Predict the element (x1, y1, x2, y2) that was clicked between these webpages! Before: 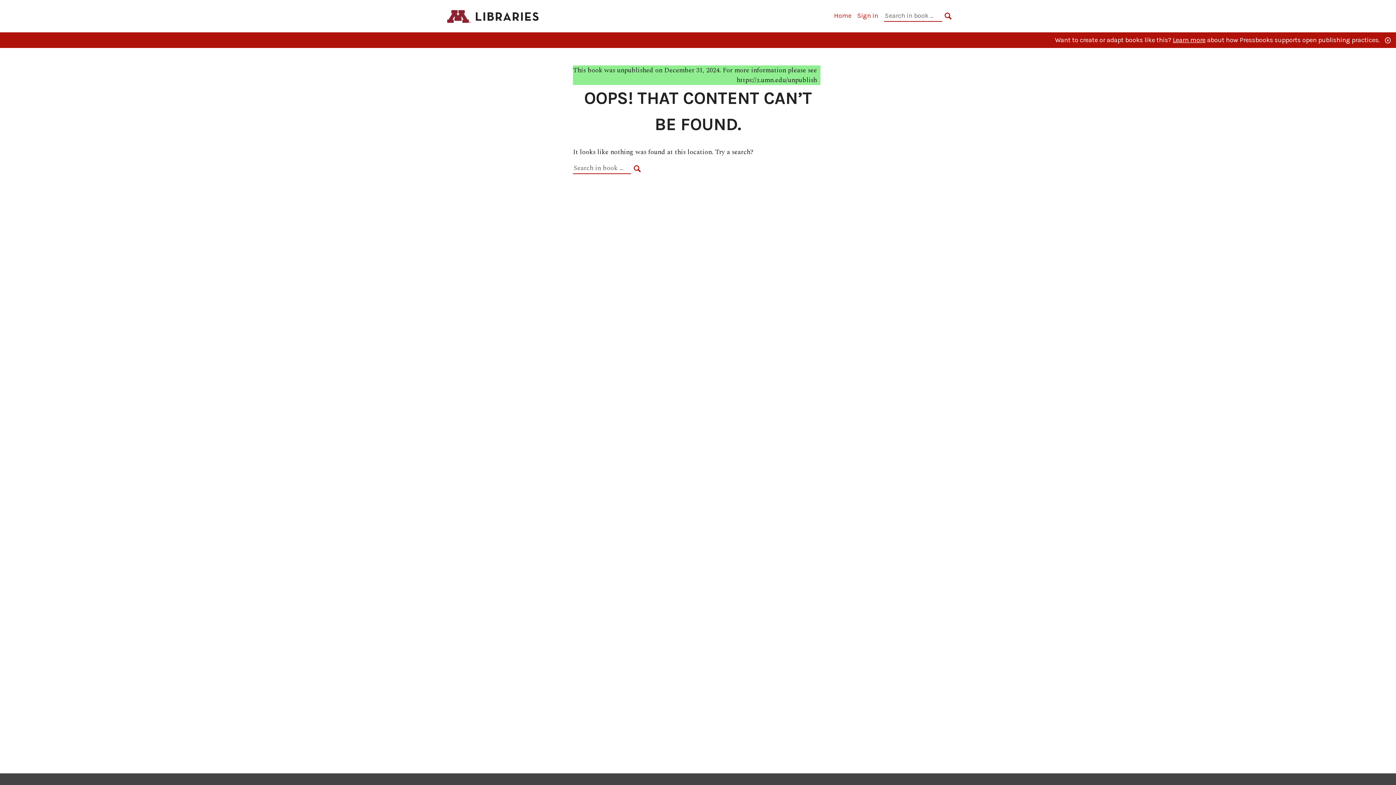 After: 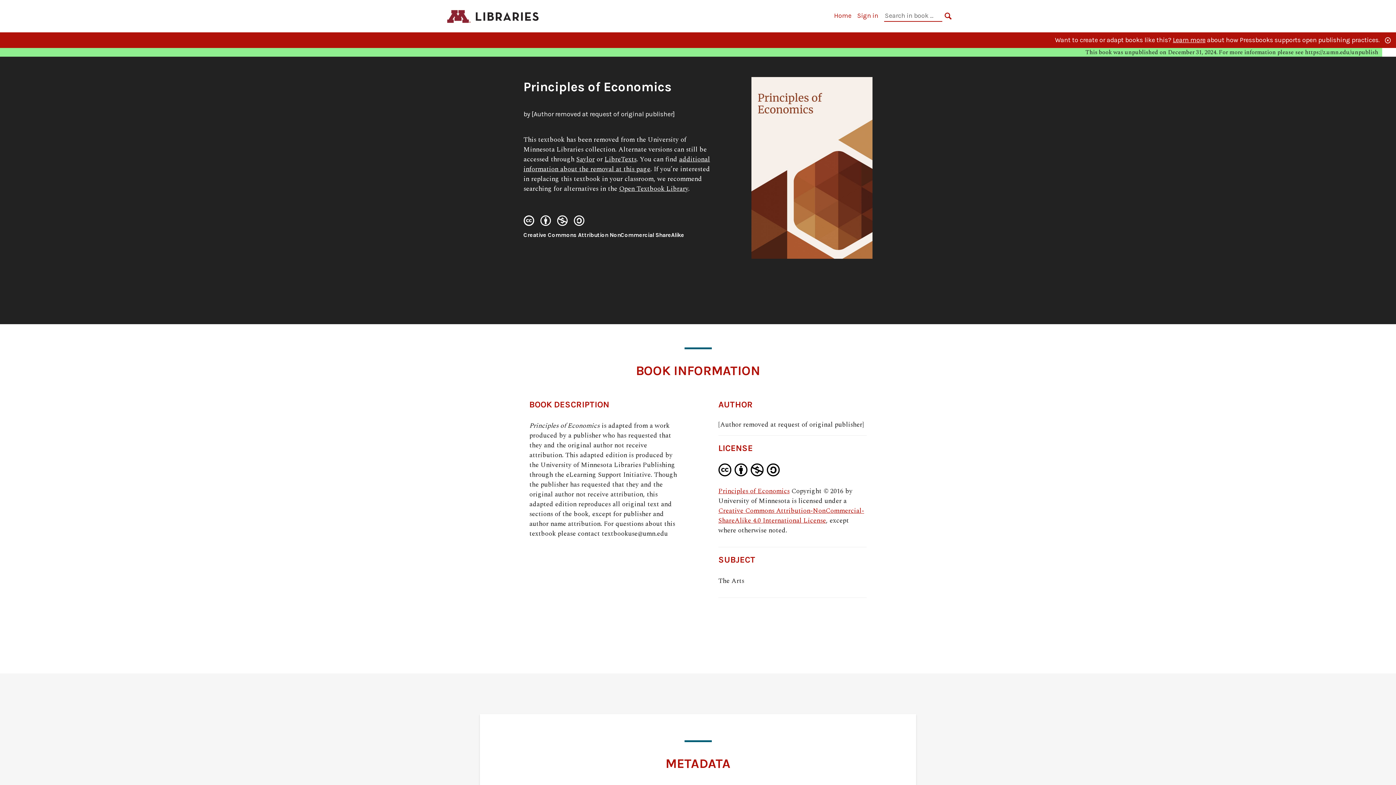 Action: bbox: (834, 11, 851, 19) label: Home